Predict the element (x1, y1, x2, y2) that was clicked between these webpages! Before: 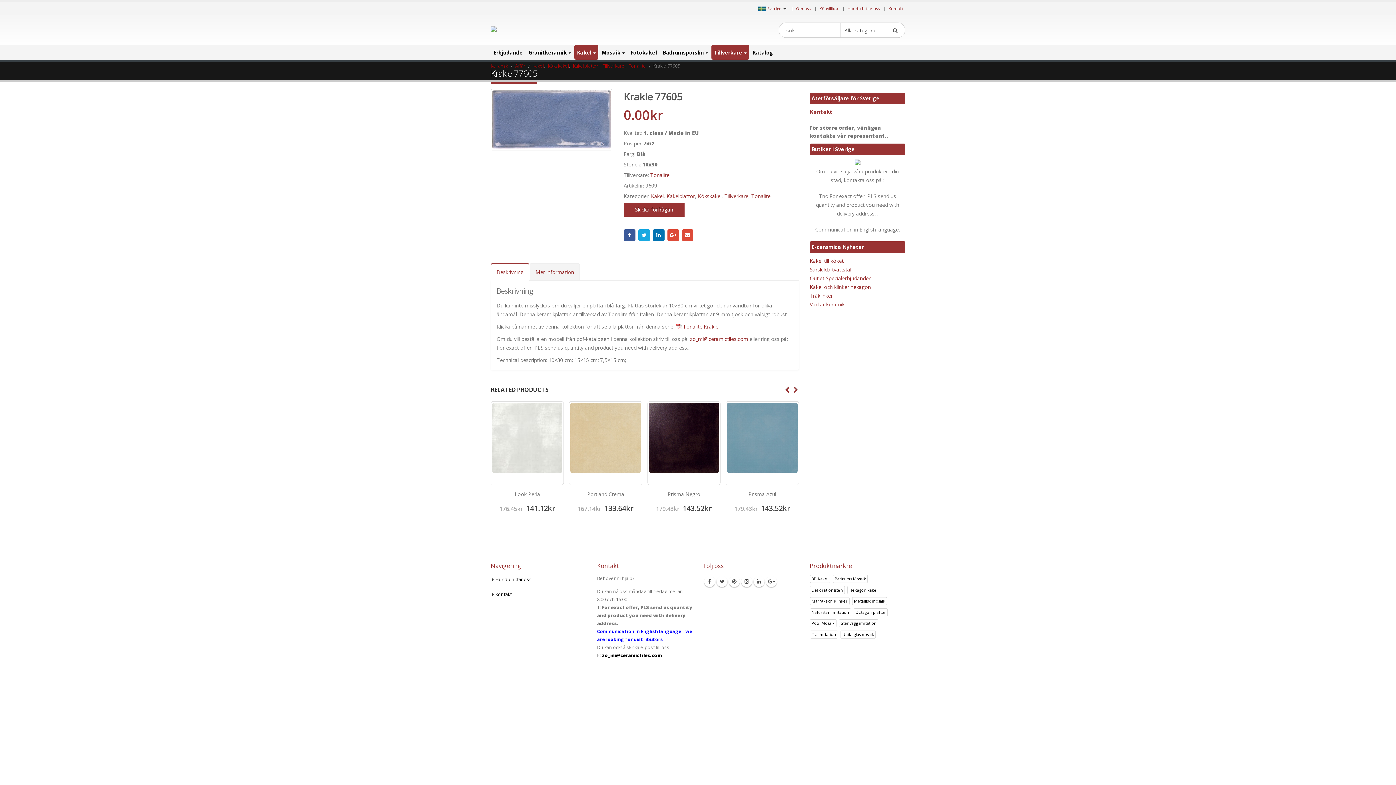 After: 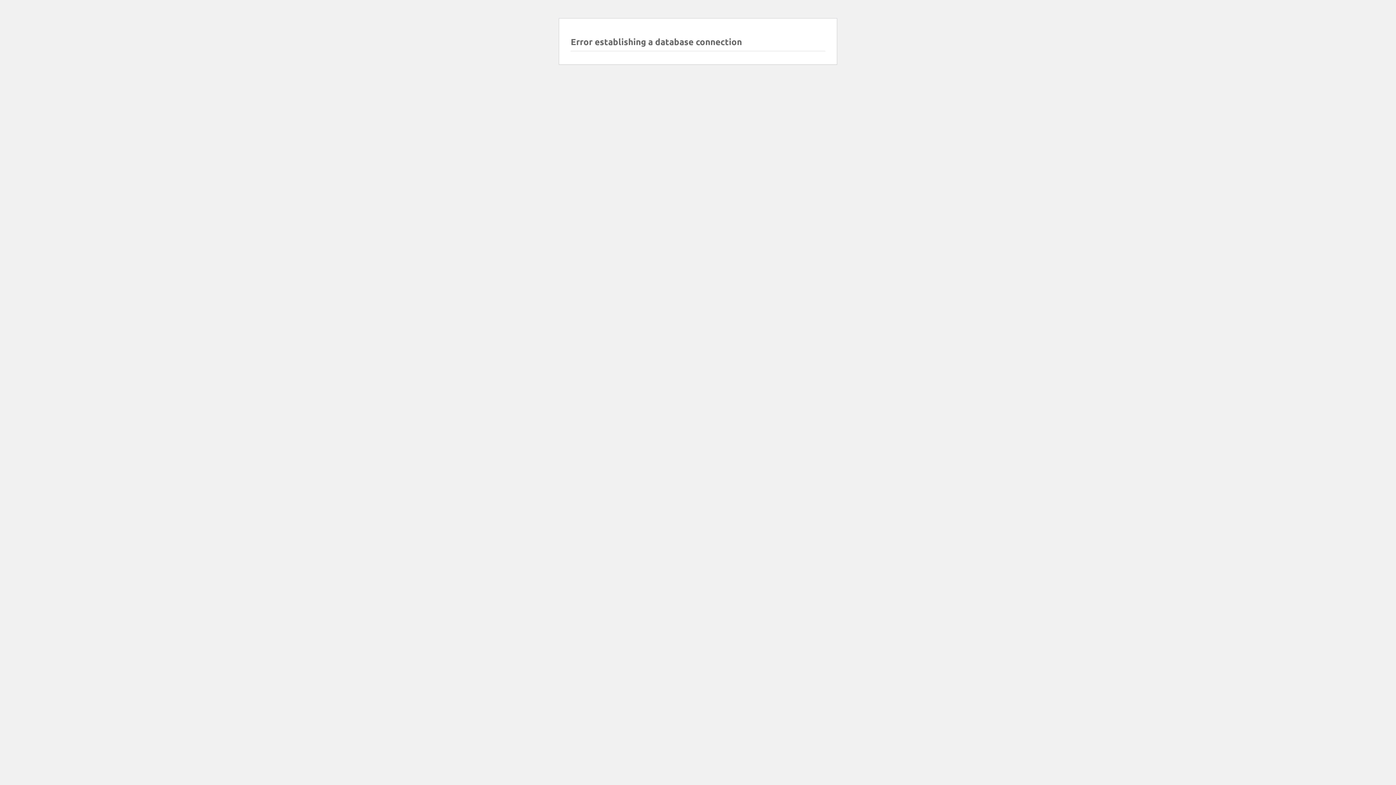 Action: label: Outlet Specialerbjudanden bbox: (810, 274, 871, 281)